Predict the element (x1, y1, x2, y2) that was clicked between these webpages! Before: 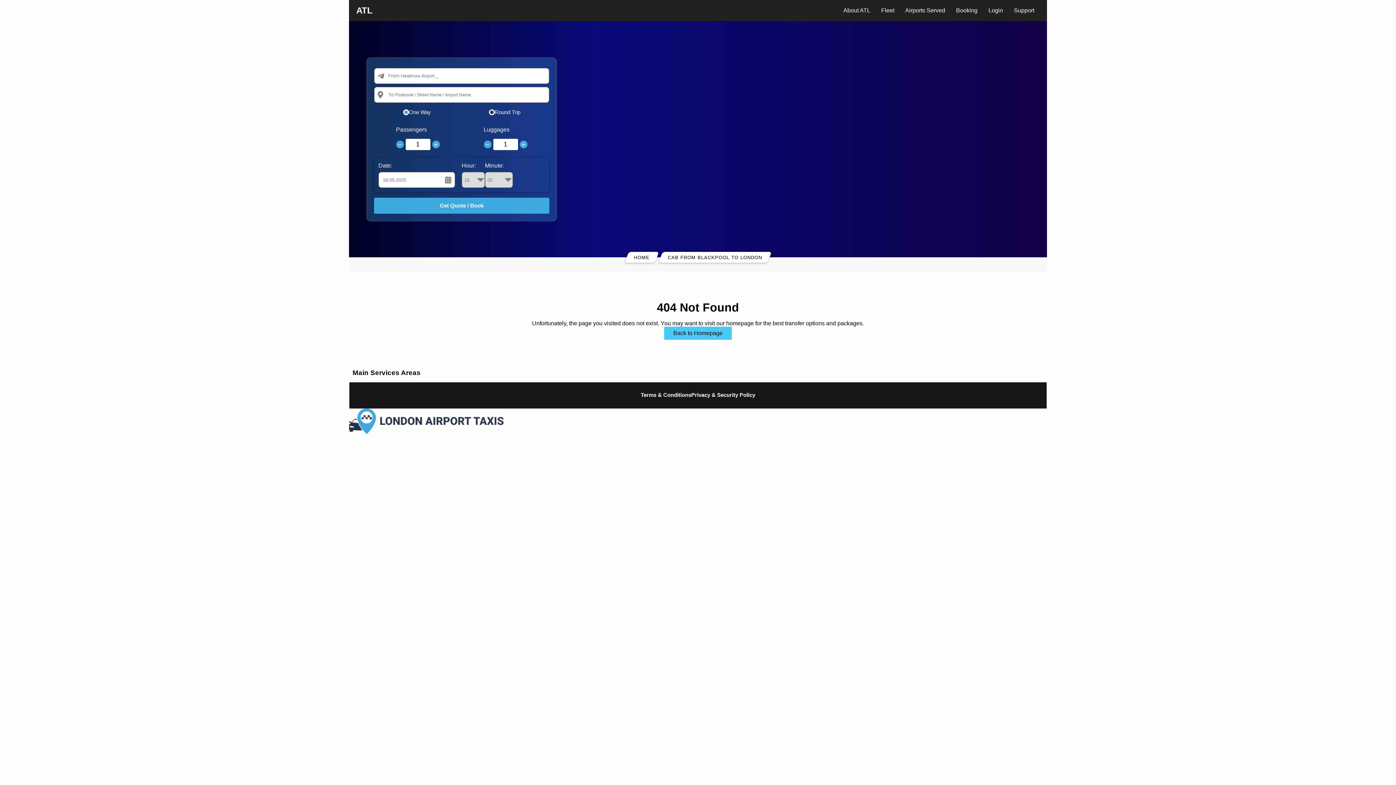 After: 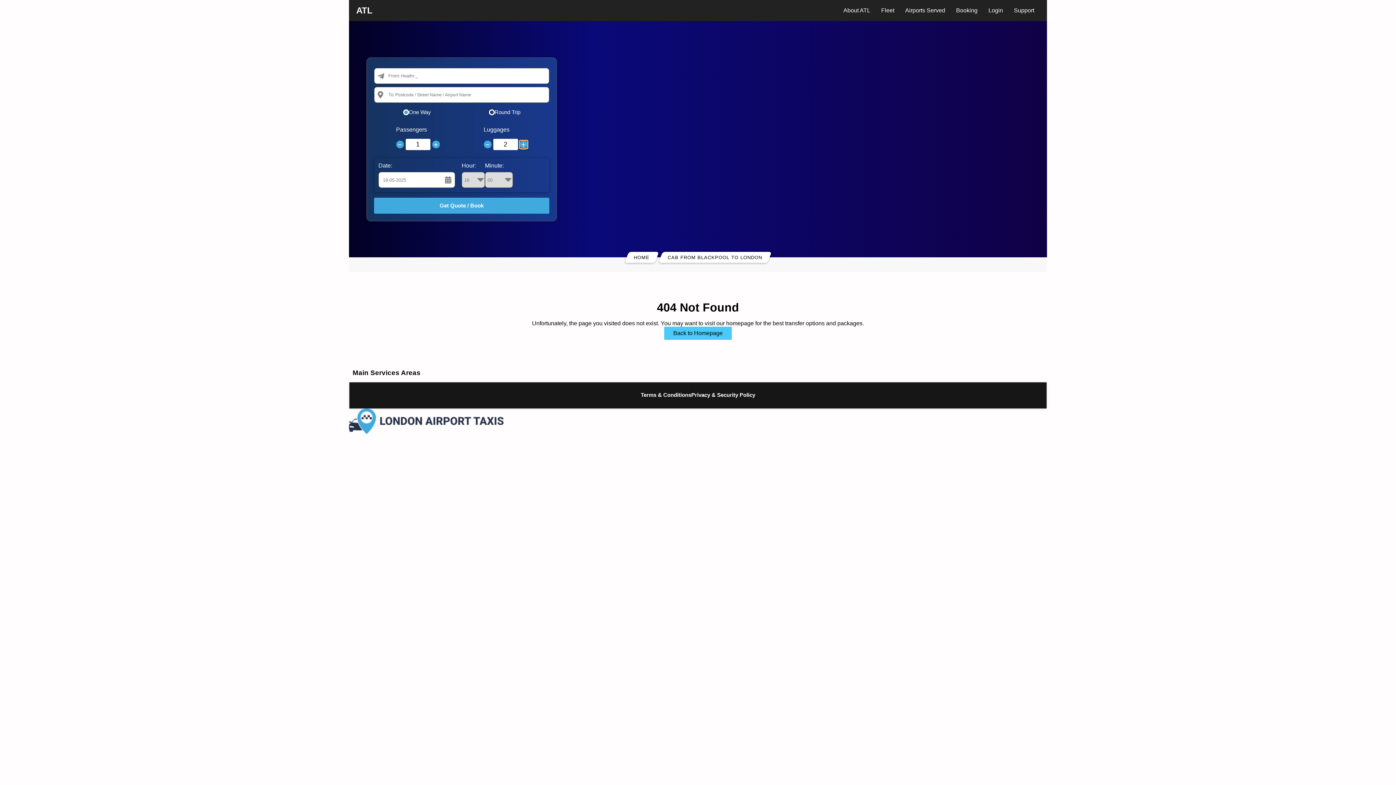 Action: bbox: (519, 140, 527, 148) label: +